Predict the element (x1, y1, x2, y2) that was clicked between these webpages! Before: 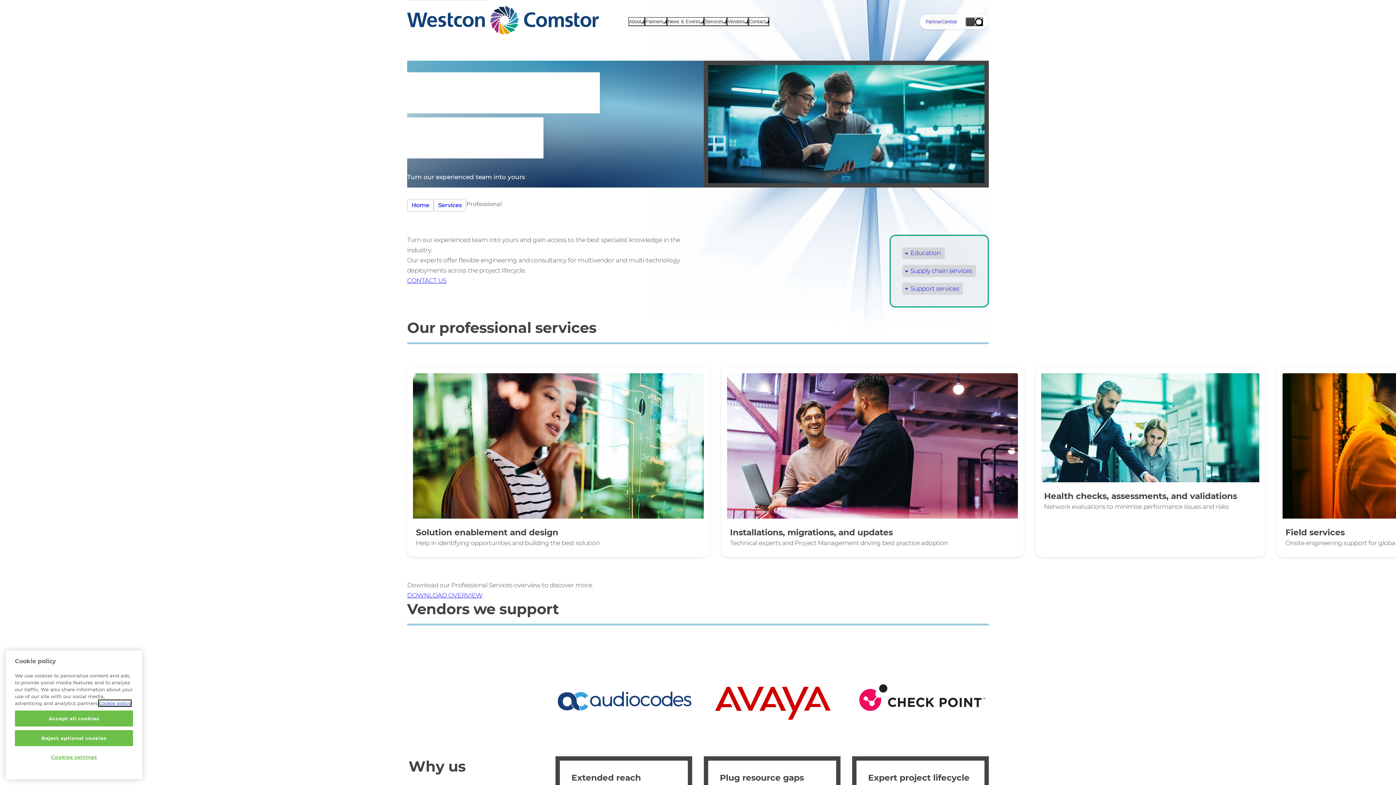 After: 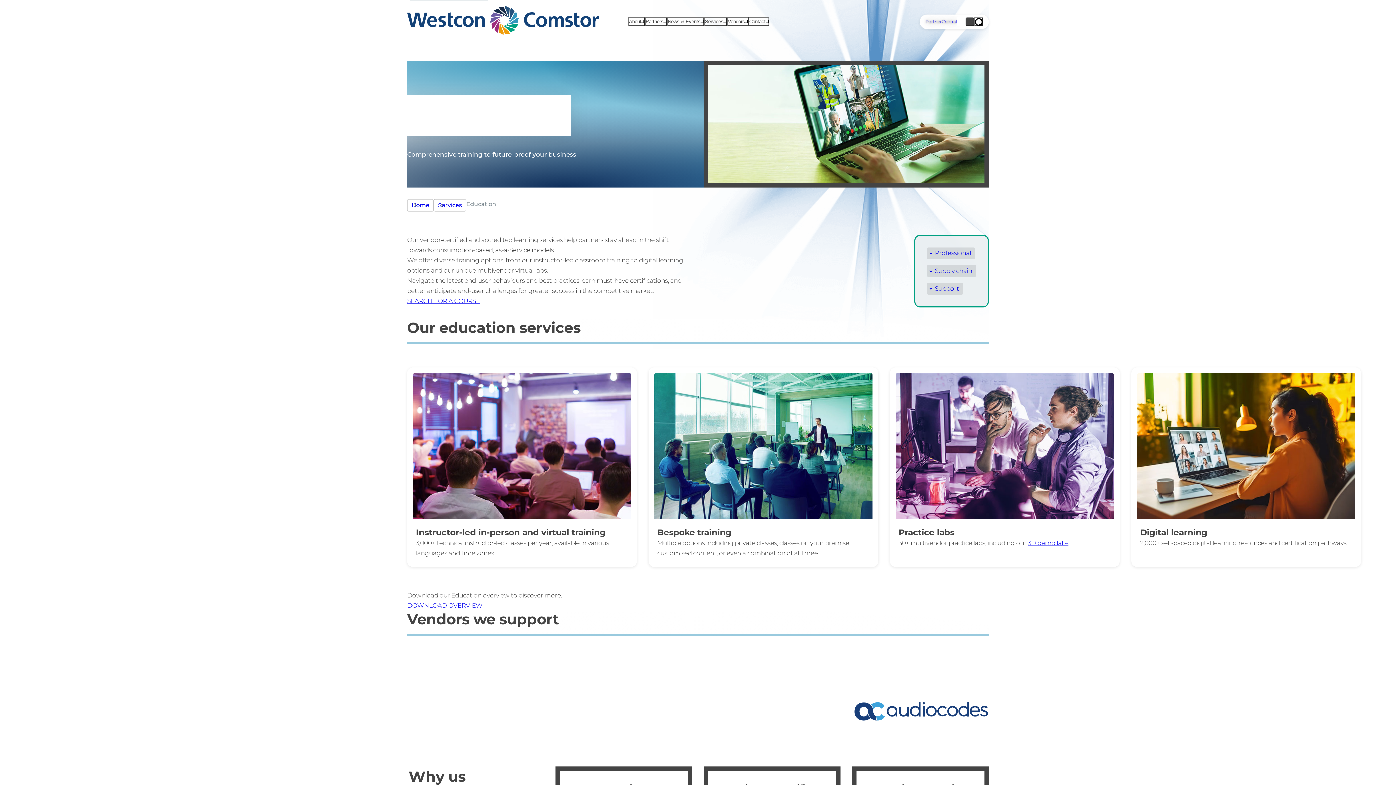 Action: bbox: (902, 247, 944, 259) label: Education